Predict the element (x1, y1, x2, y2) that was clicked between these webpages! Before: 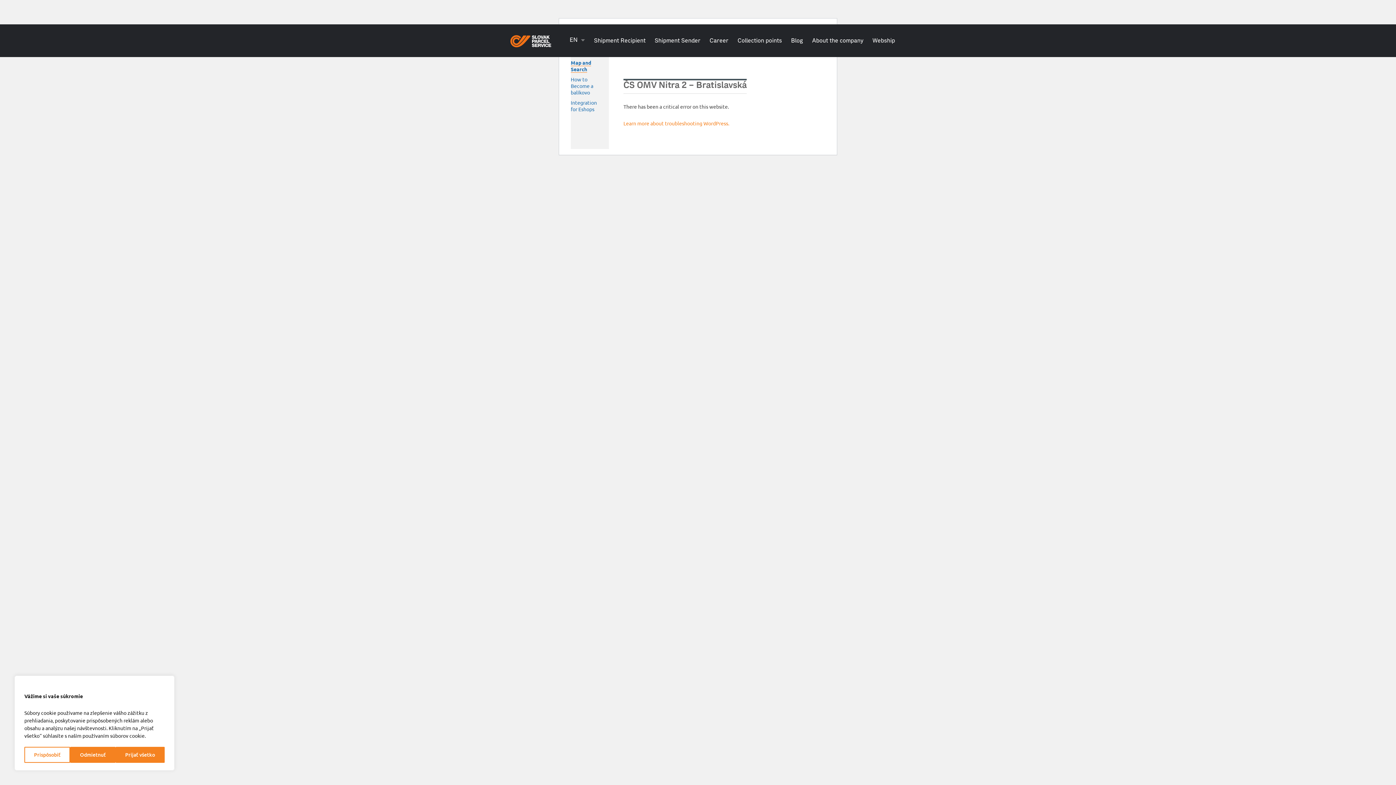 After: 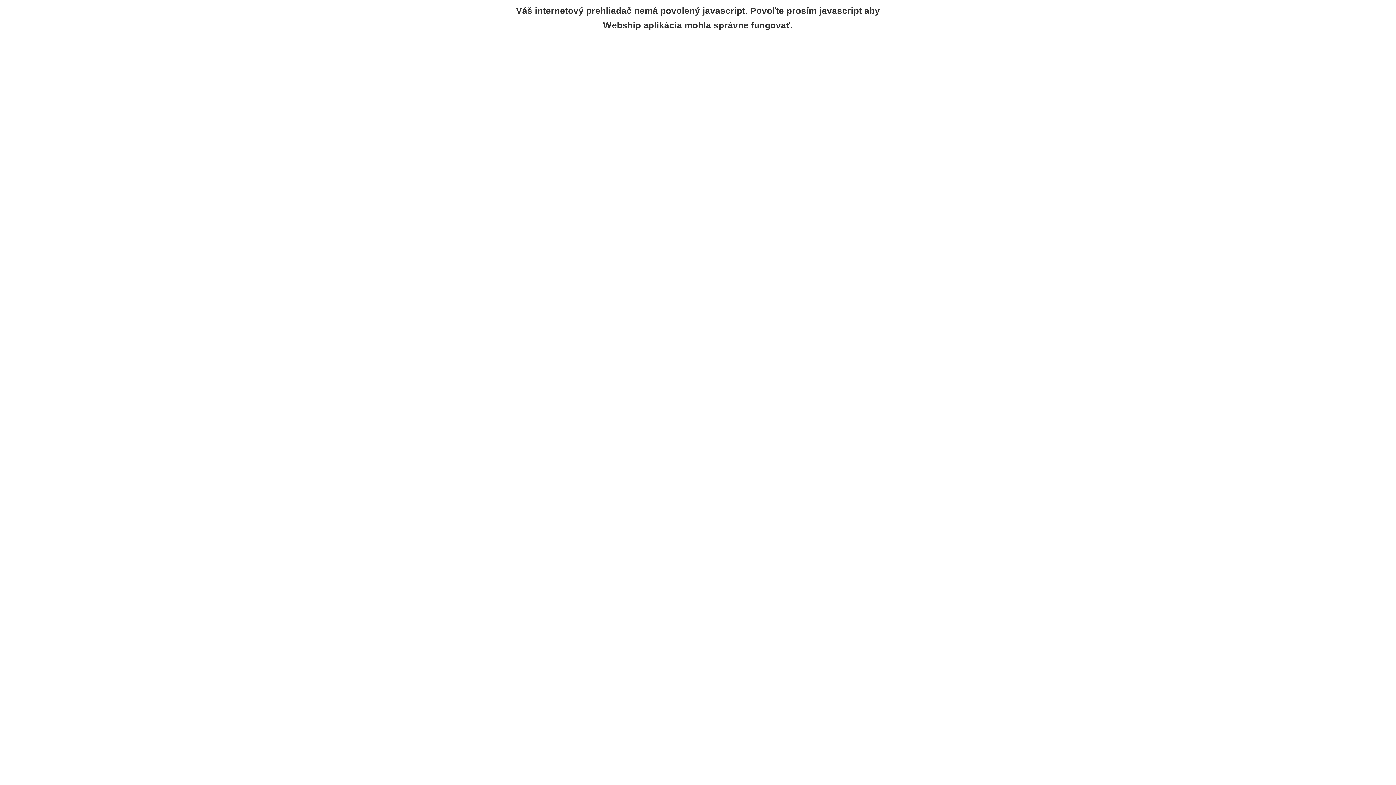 Action: bbox: (869, 24, 898, 57) label: Webship